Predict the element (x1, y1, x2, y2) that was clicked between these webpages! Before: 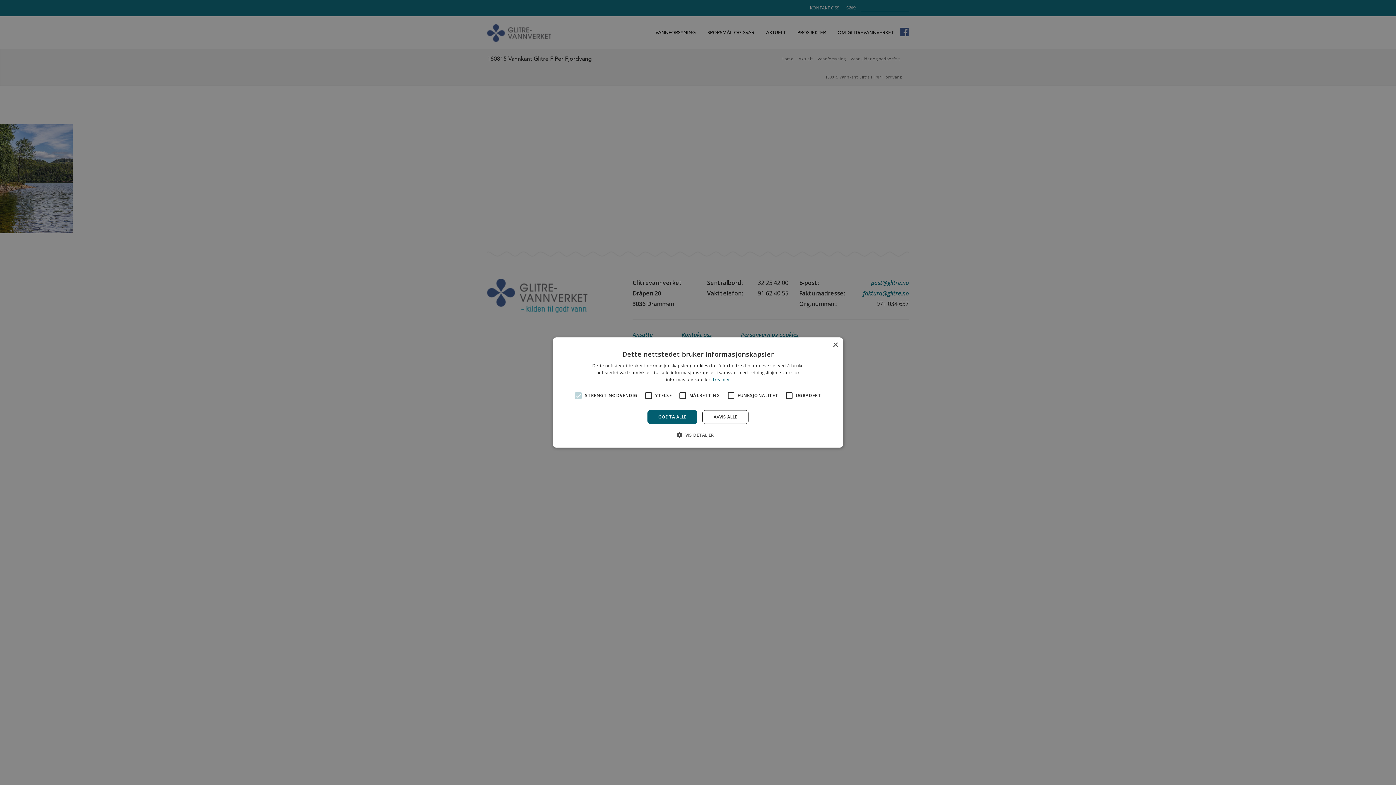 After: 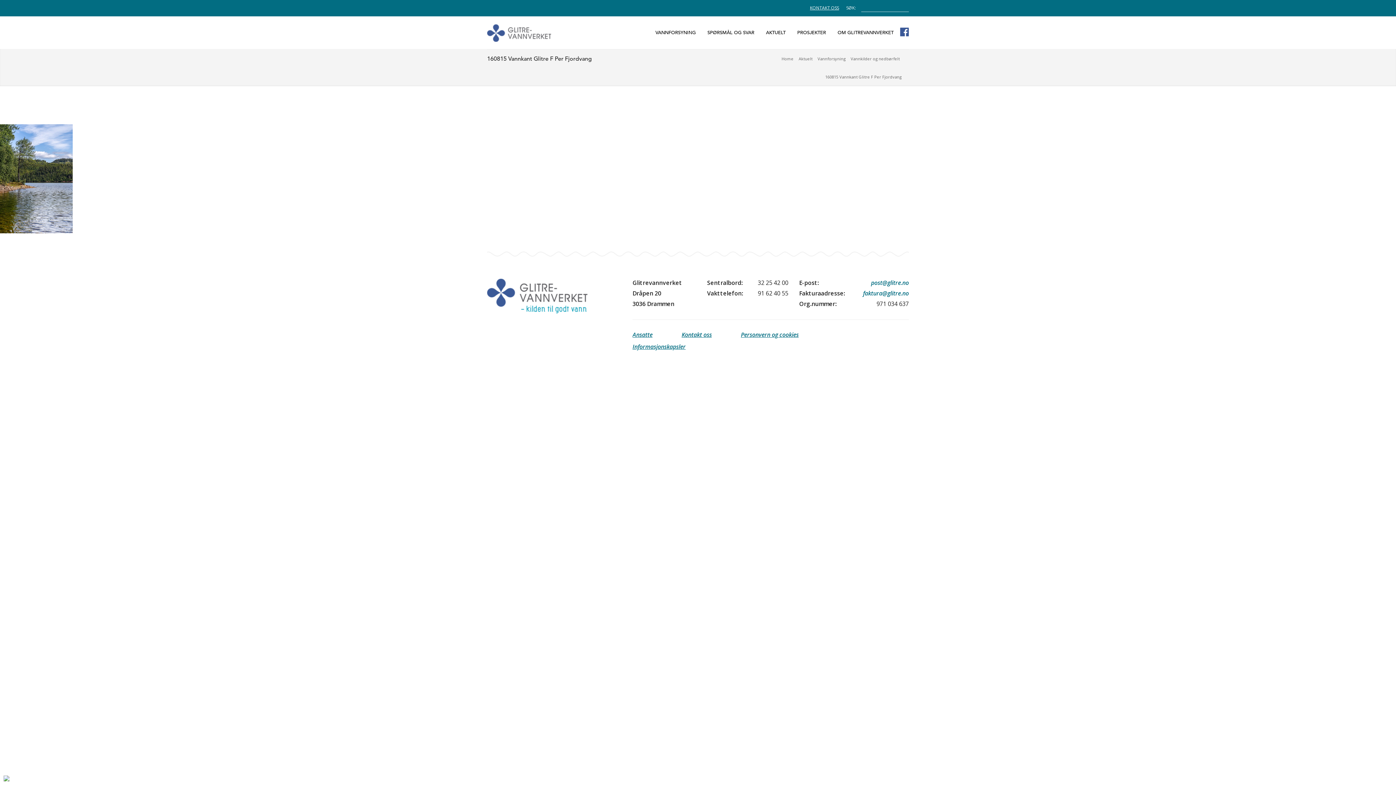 Action: bbox: (702, 410, 748, 424) label: AVVIS ALLE